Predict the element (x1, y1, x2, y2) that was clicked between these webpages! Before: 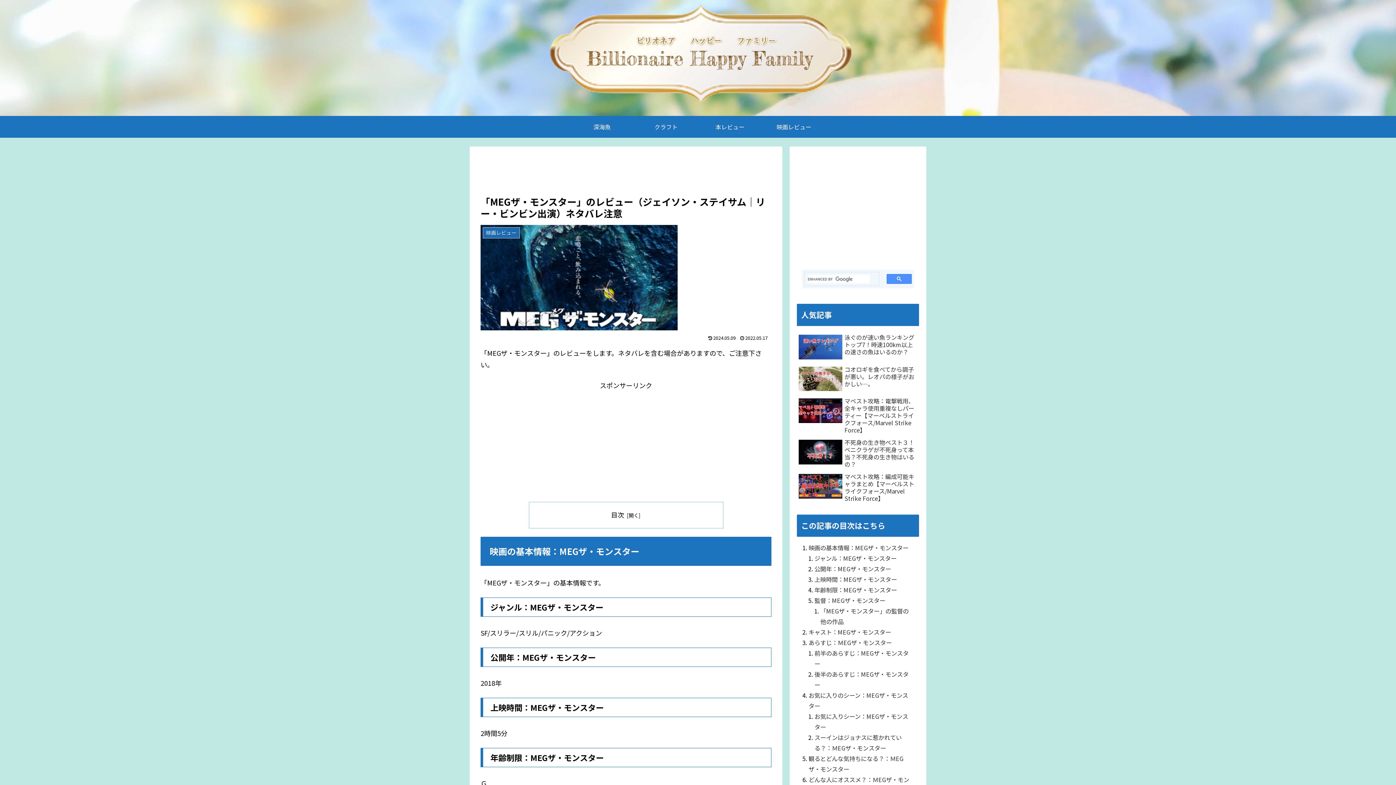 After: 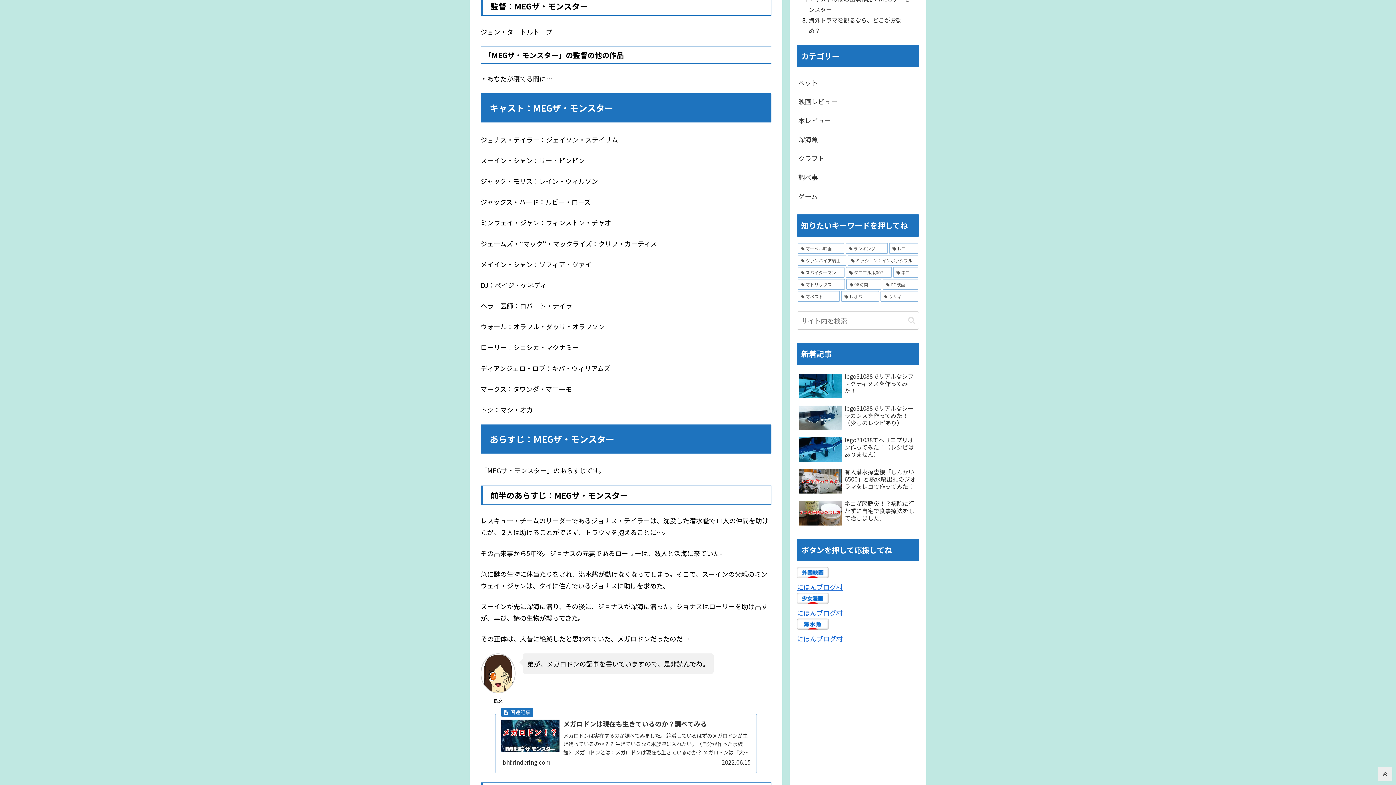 Action: bbox: (814, 596, 885, 605) label: 監督：MEGザ・モンスター